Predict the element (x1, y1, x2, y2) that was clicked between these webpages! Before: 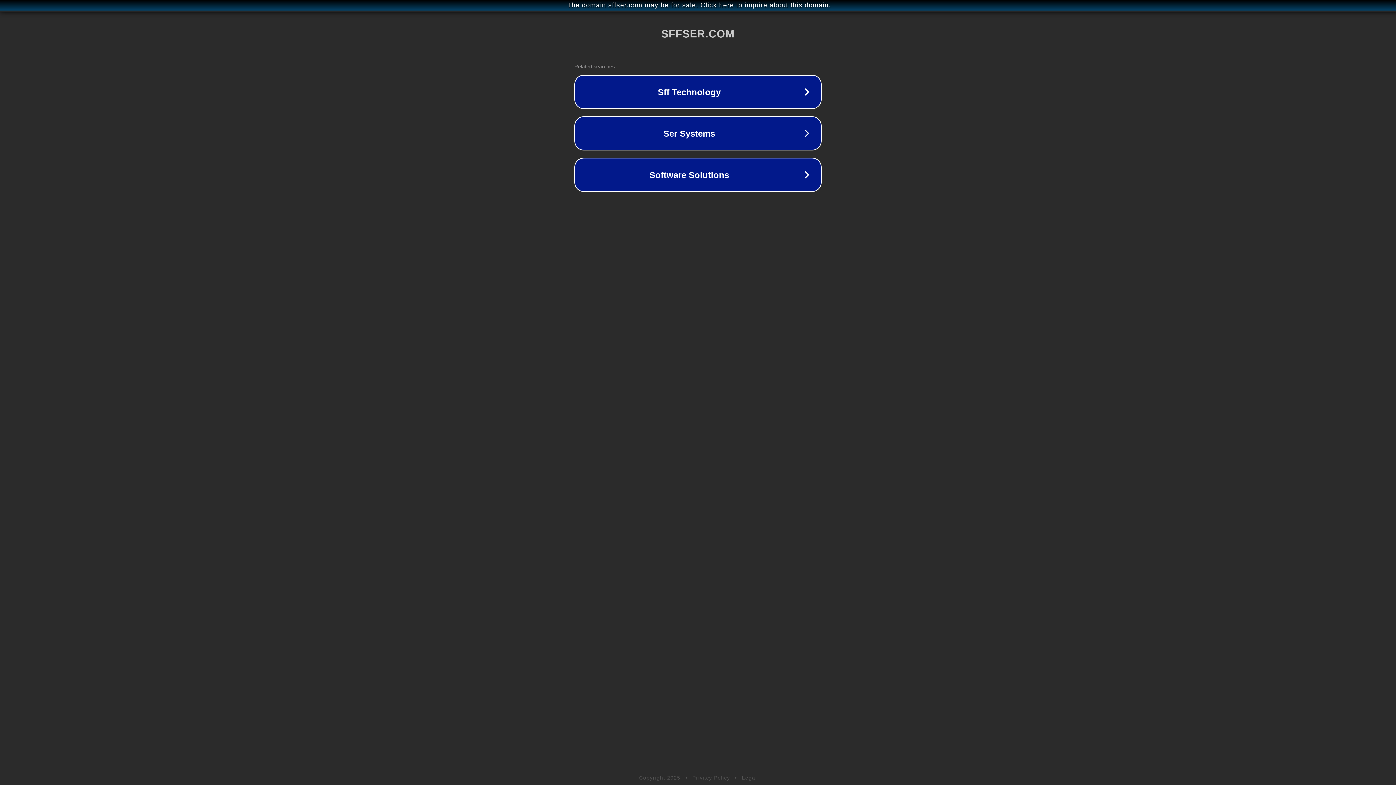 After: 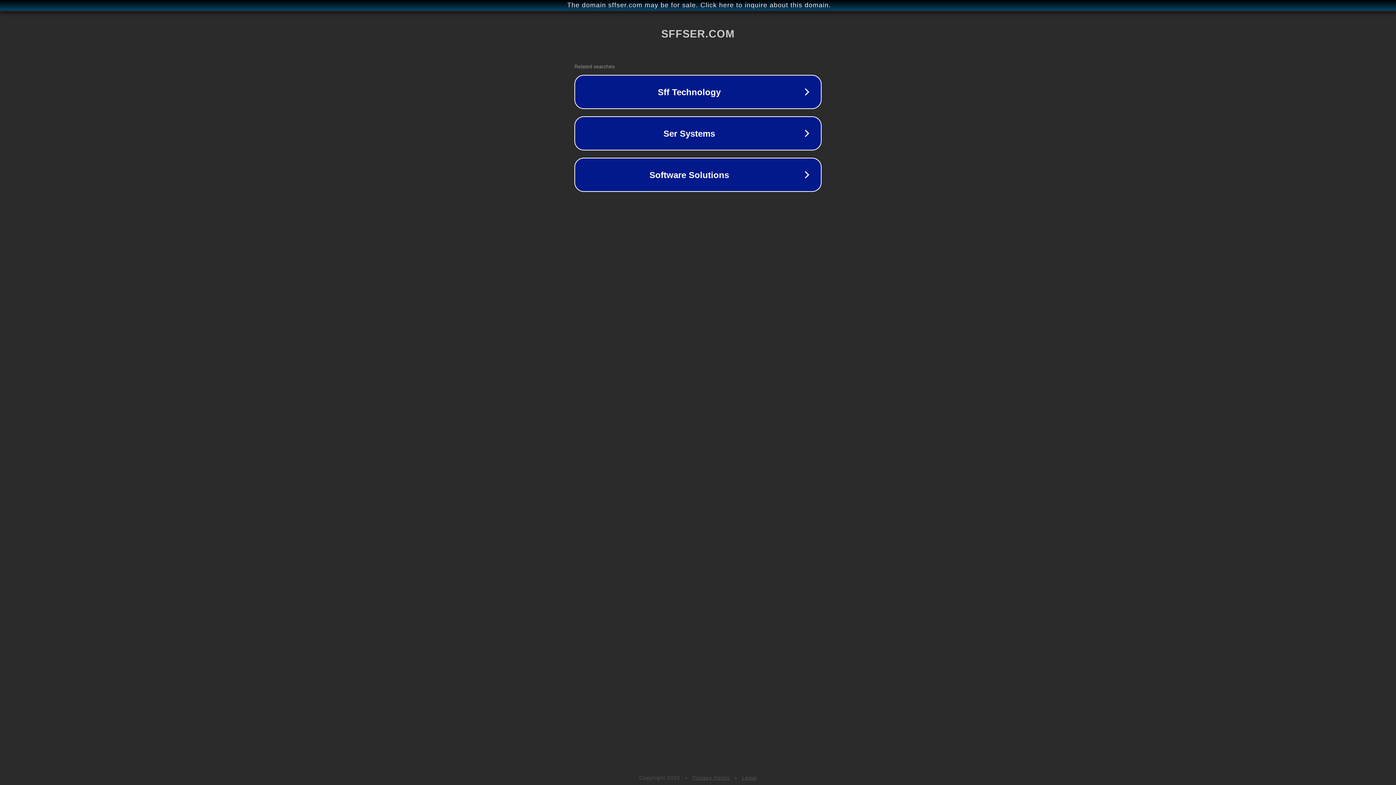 Action: bbox: (742, 775, 757, 781) label: Legal